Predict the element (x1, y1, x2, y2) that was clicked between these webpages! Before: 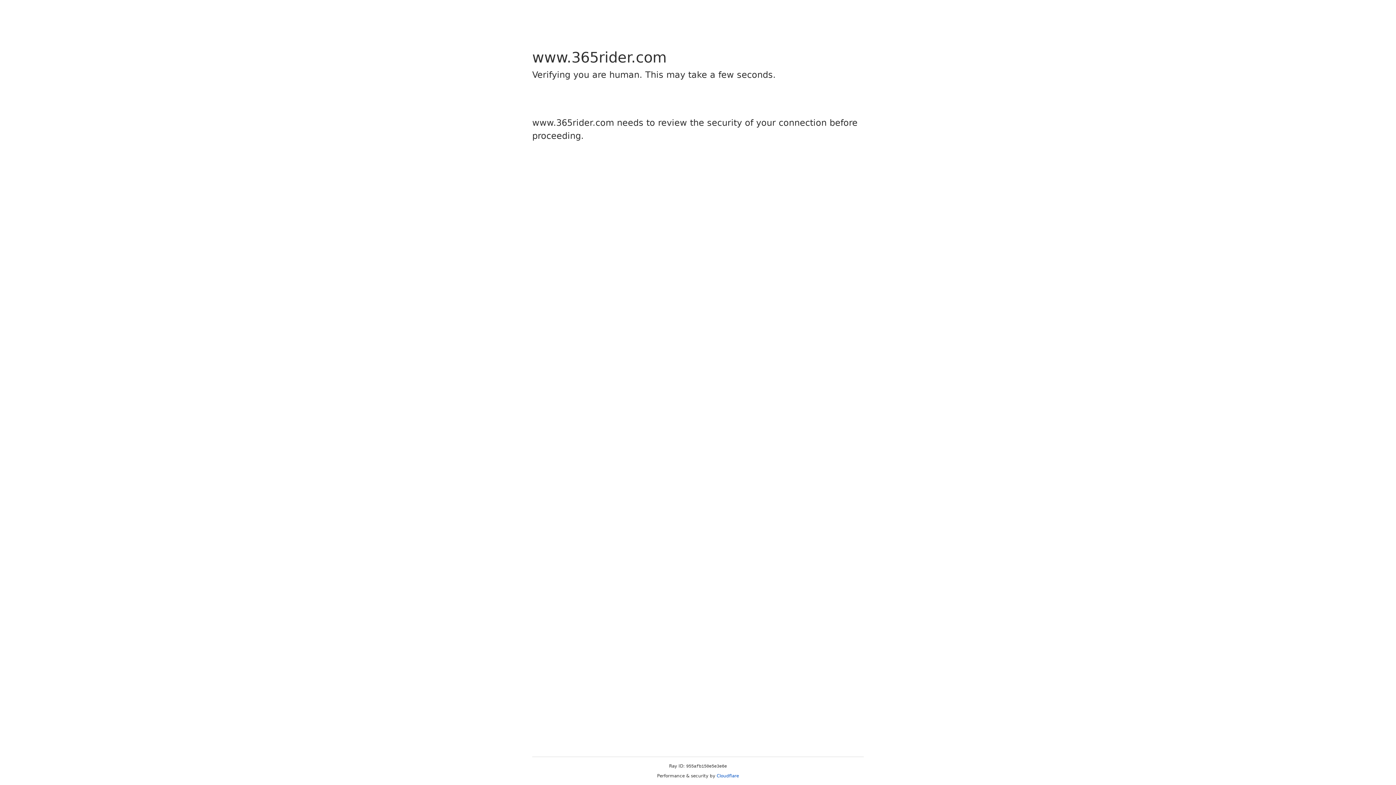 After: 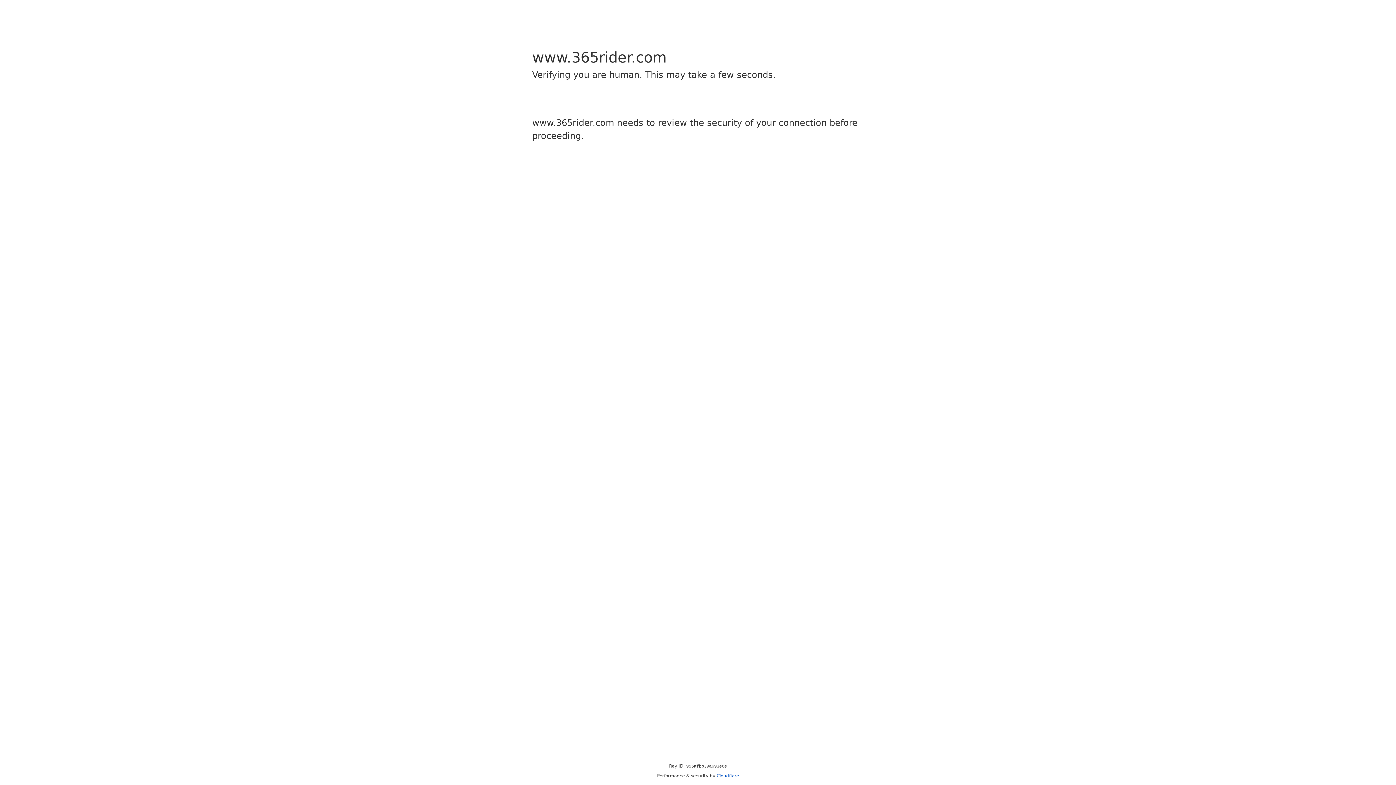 Action: bbox: (716, 773, 739, 778) label: Cloudflare